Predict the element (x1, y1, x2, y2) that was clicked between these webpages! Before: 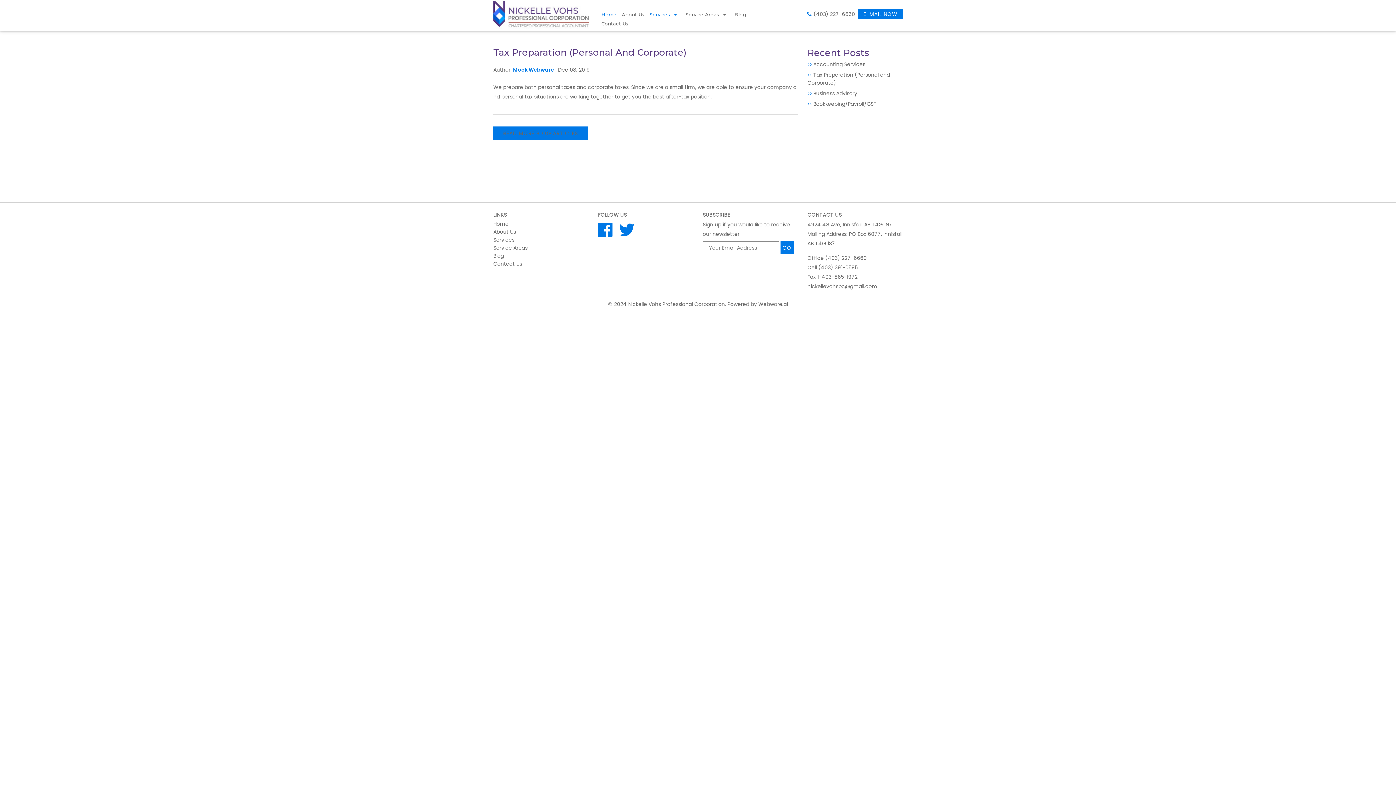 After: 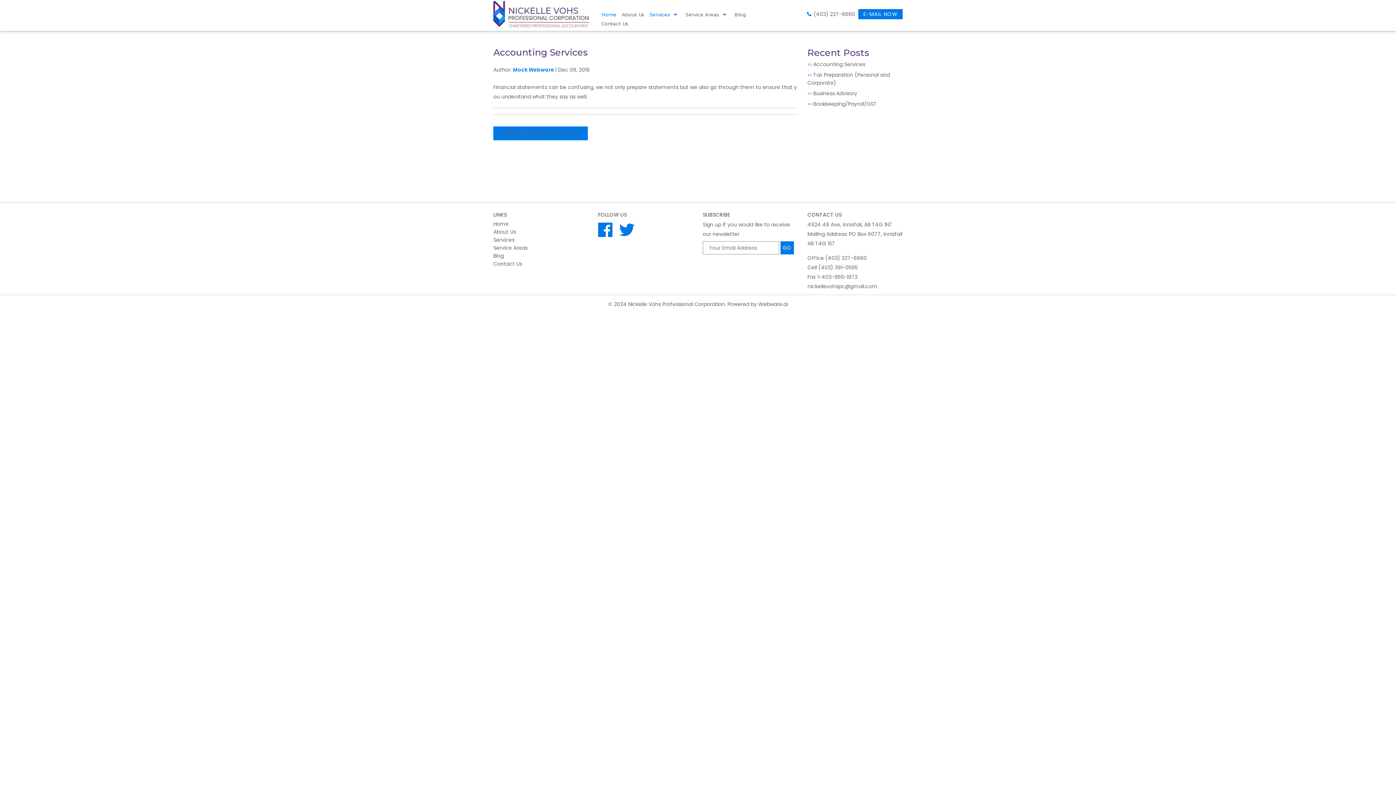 Action: label: Accounting Services bbox: (807, 60, 865, 68)